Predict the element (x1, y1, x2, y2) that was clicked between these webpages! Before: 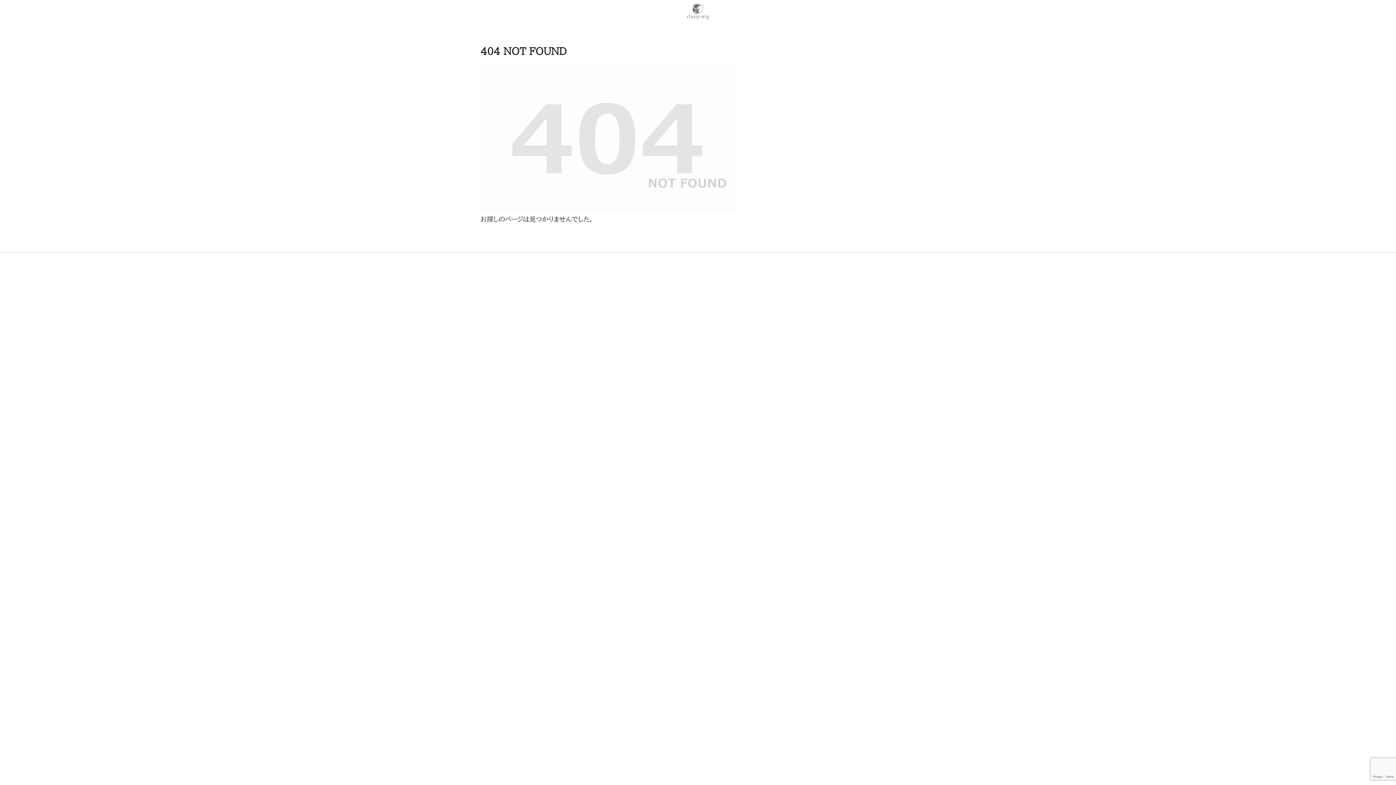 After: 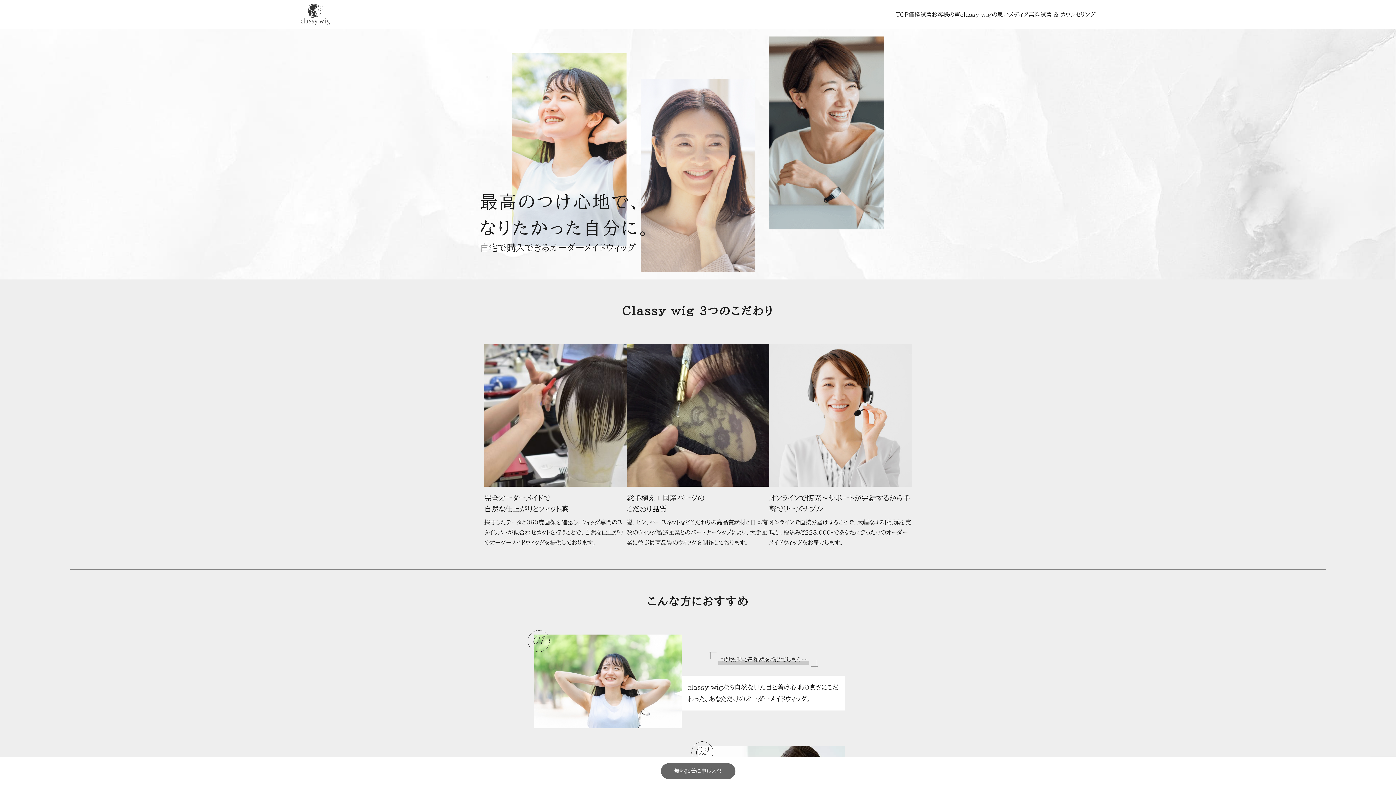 Action: bbox: (677, 0, 718, 26)